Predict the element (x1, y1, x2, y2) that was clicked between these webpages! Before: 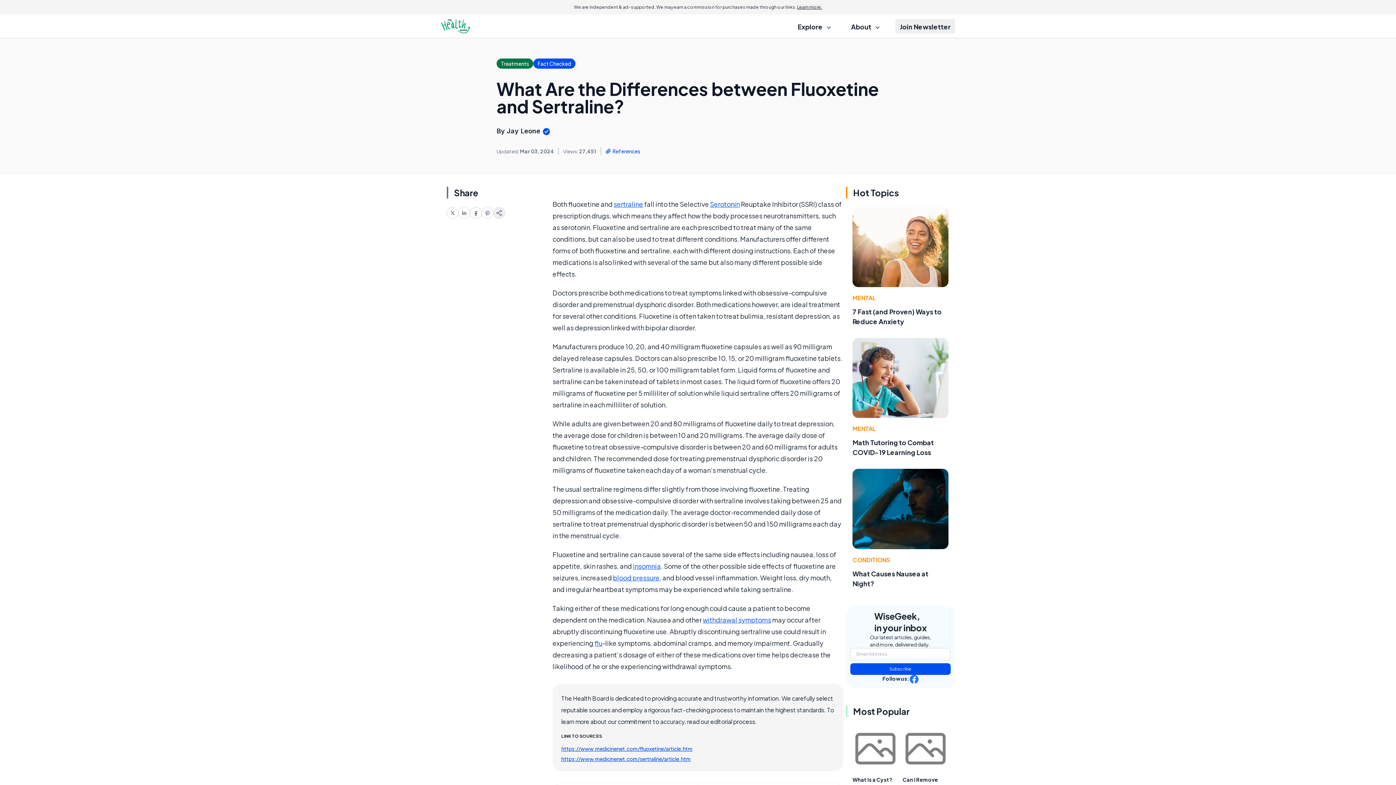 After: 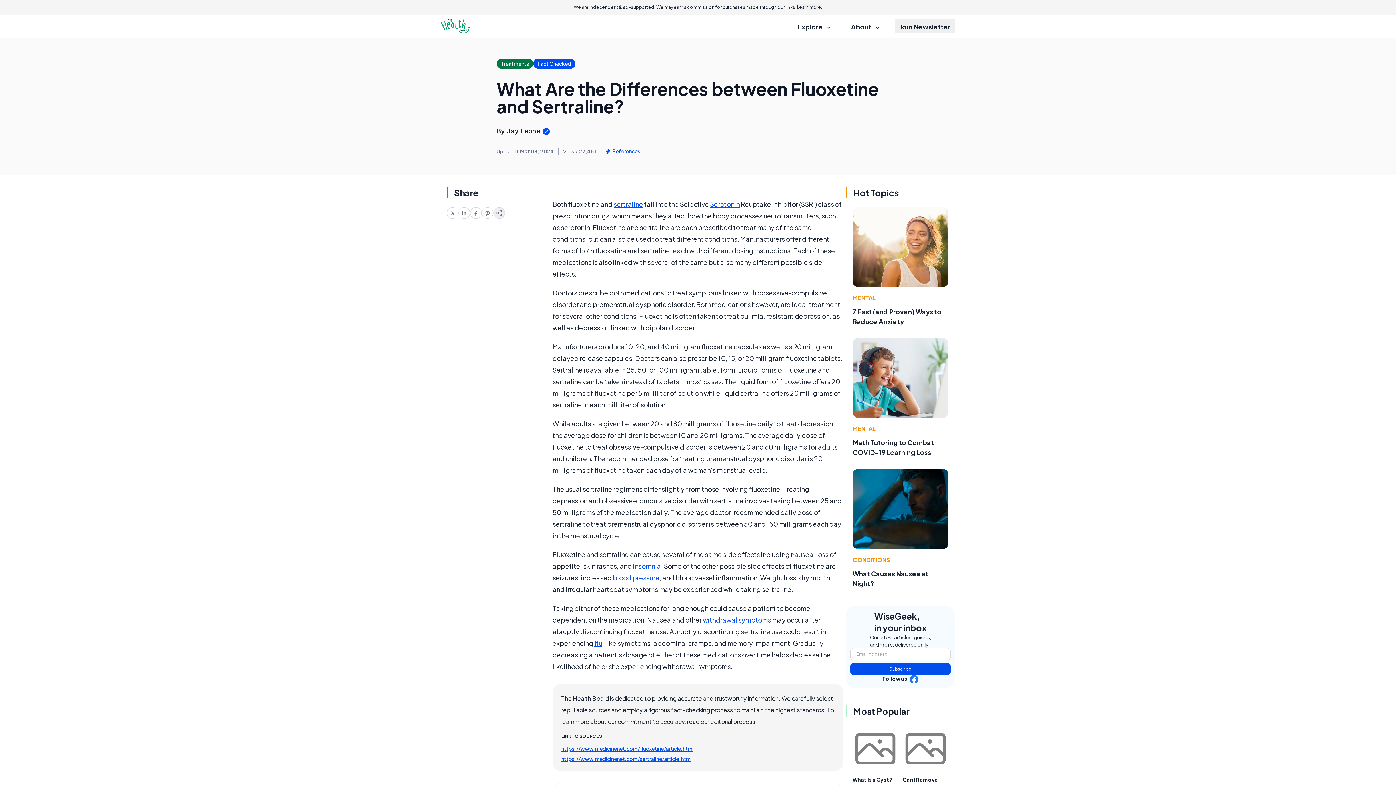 Action: bbox: (446, 207, 458, 218)